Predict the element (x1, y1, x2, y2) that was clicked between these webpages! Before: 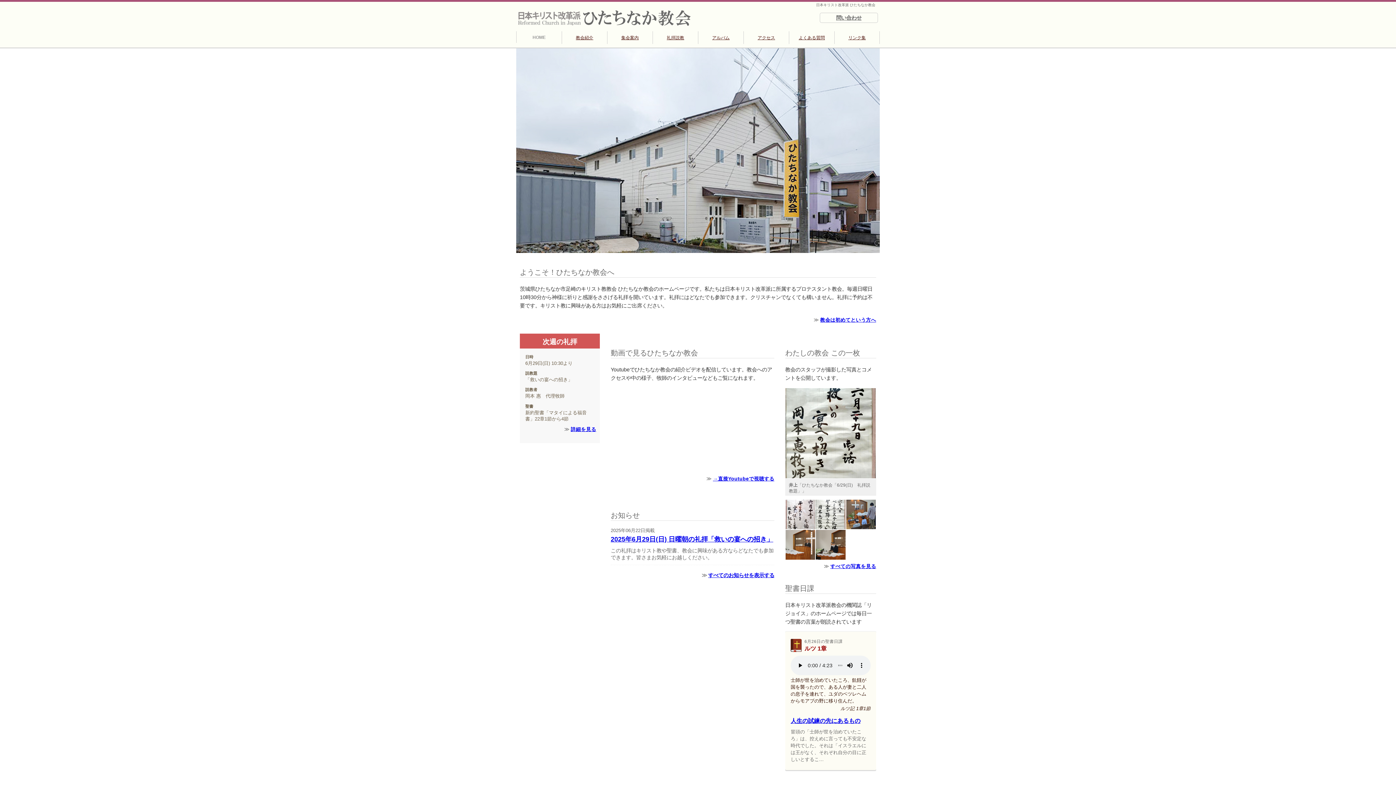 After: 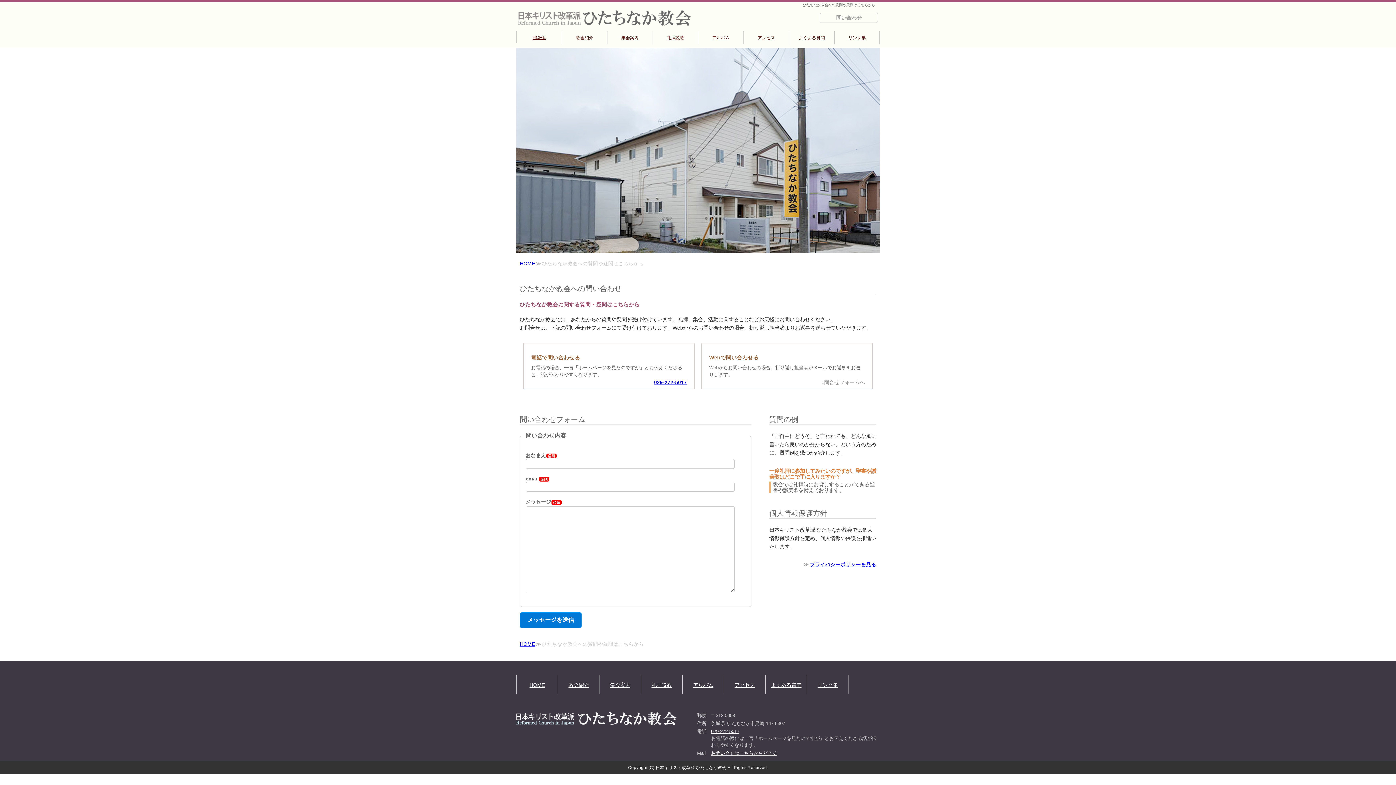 Action: label: 問い合わせ bbox: (820, 12, 878, 23)